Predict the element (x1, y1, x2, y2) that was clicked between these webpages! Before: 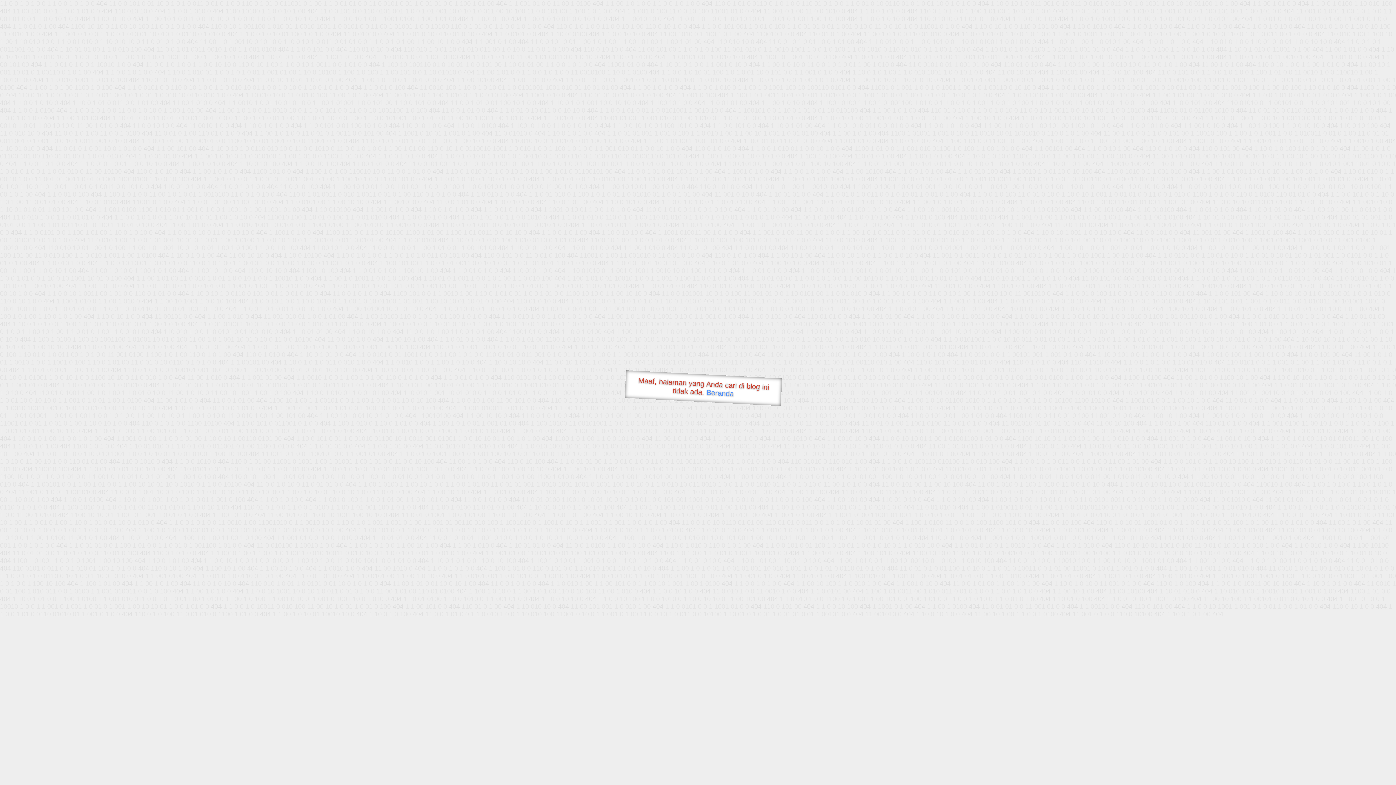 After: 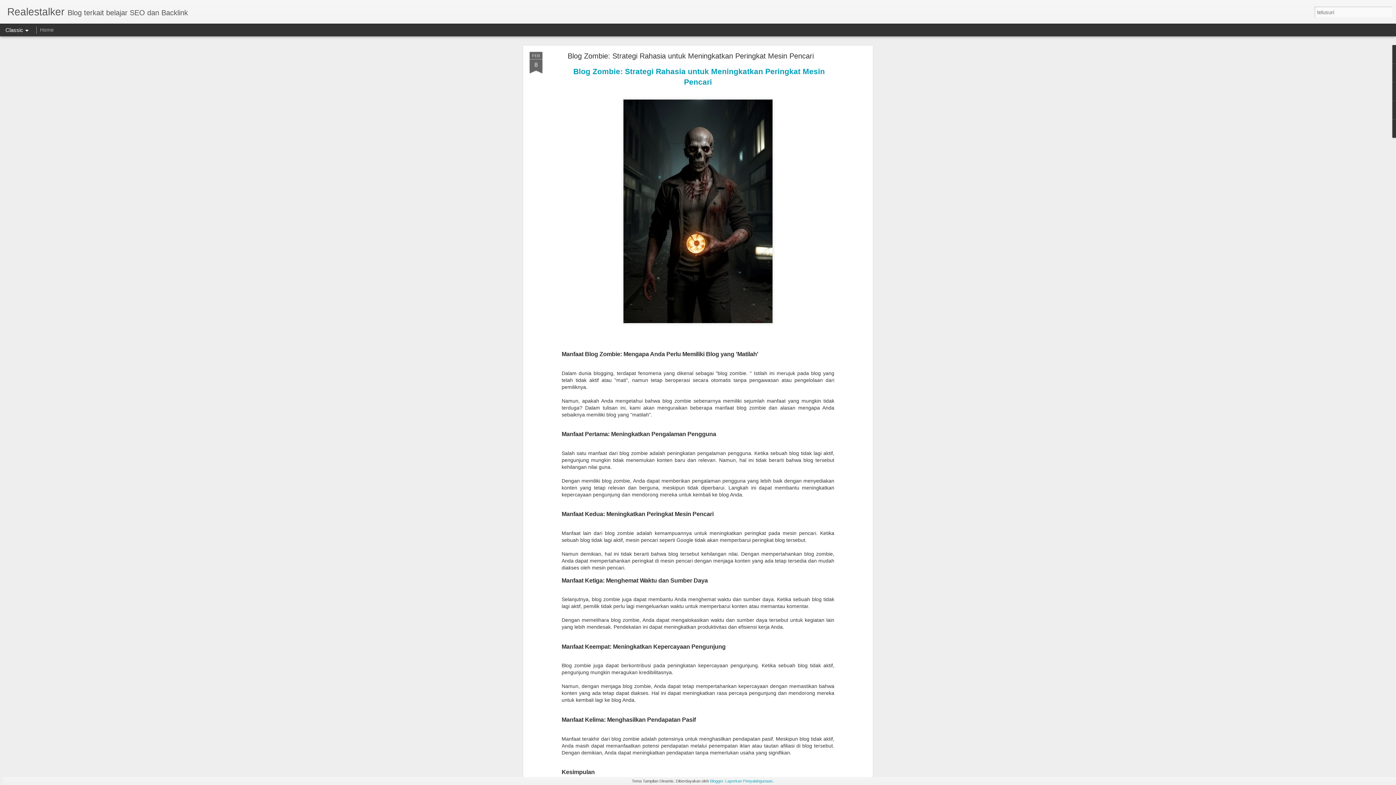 Action: bbox: (706, 388, 734, 397) label: Beranda